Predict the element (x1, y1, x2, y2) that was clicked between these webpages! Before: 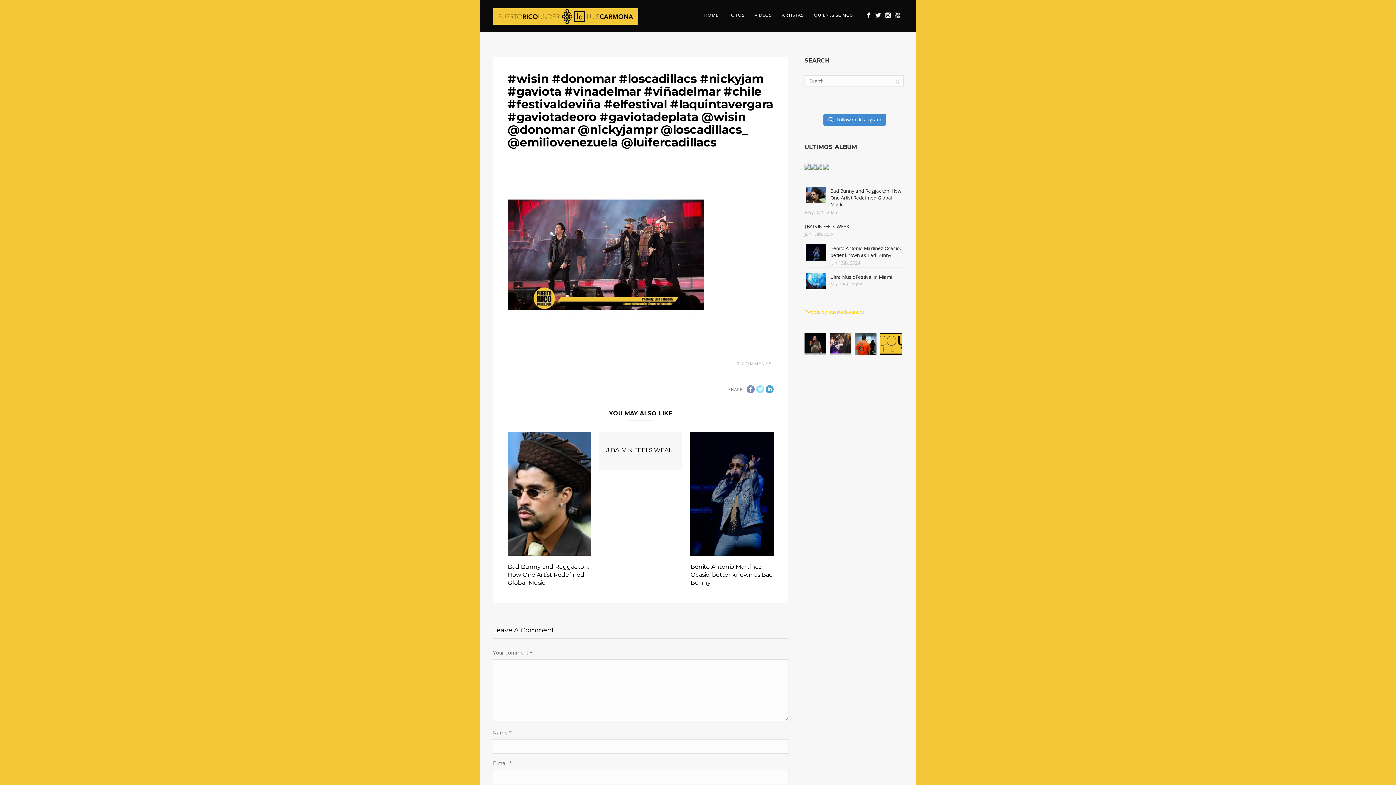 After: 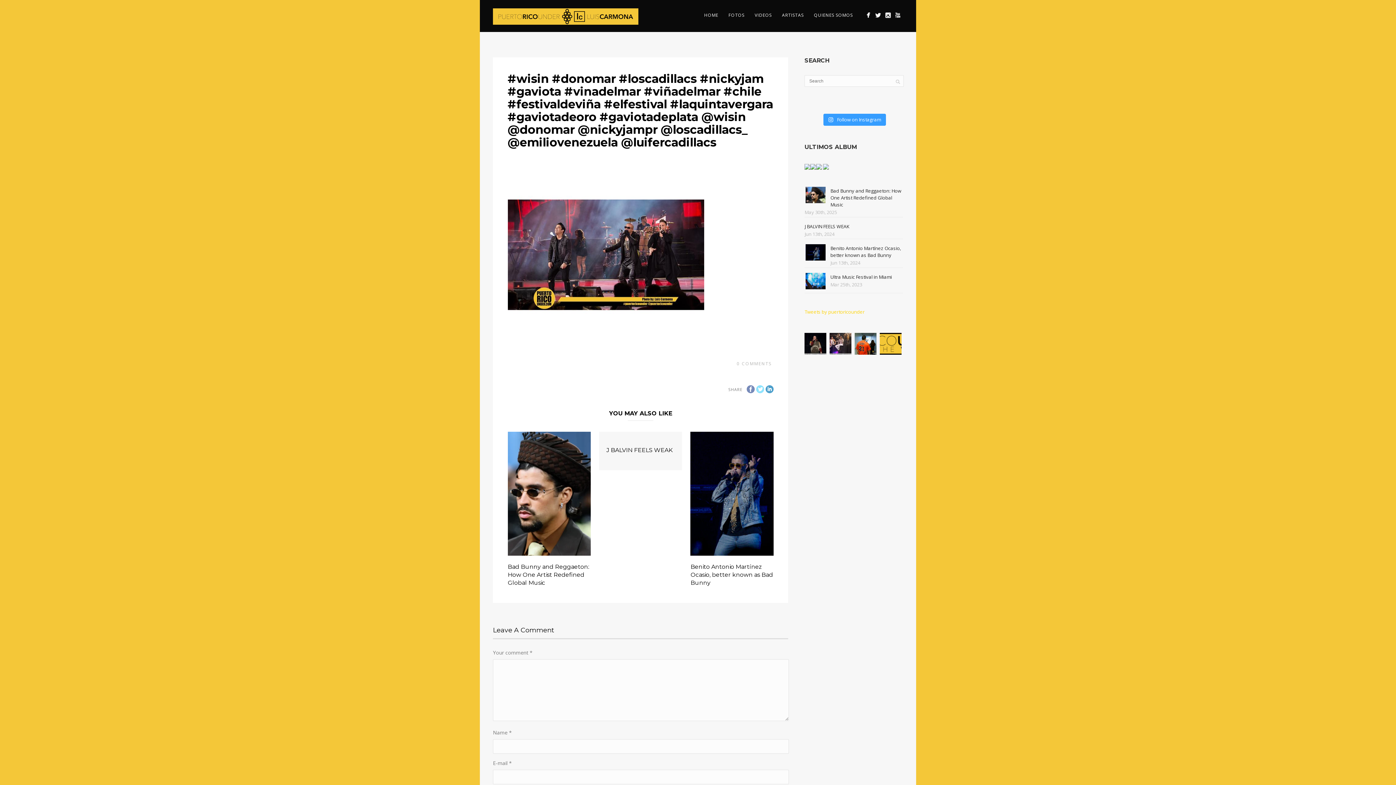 Action: label:  Follow on Instagram bbox: (823, 113, 886, 125)